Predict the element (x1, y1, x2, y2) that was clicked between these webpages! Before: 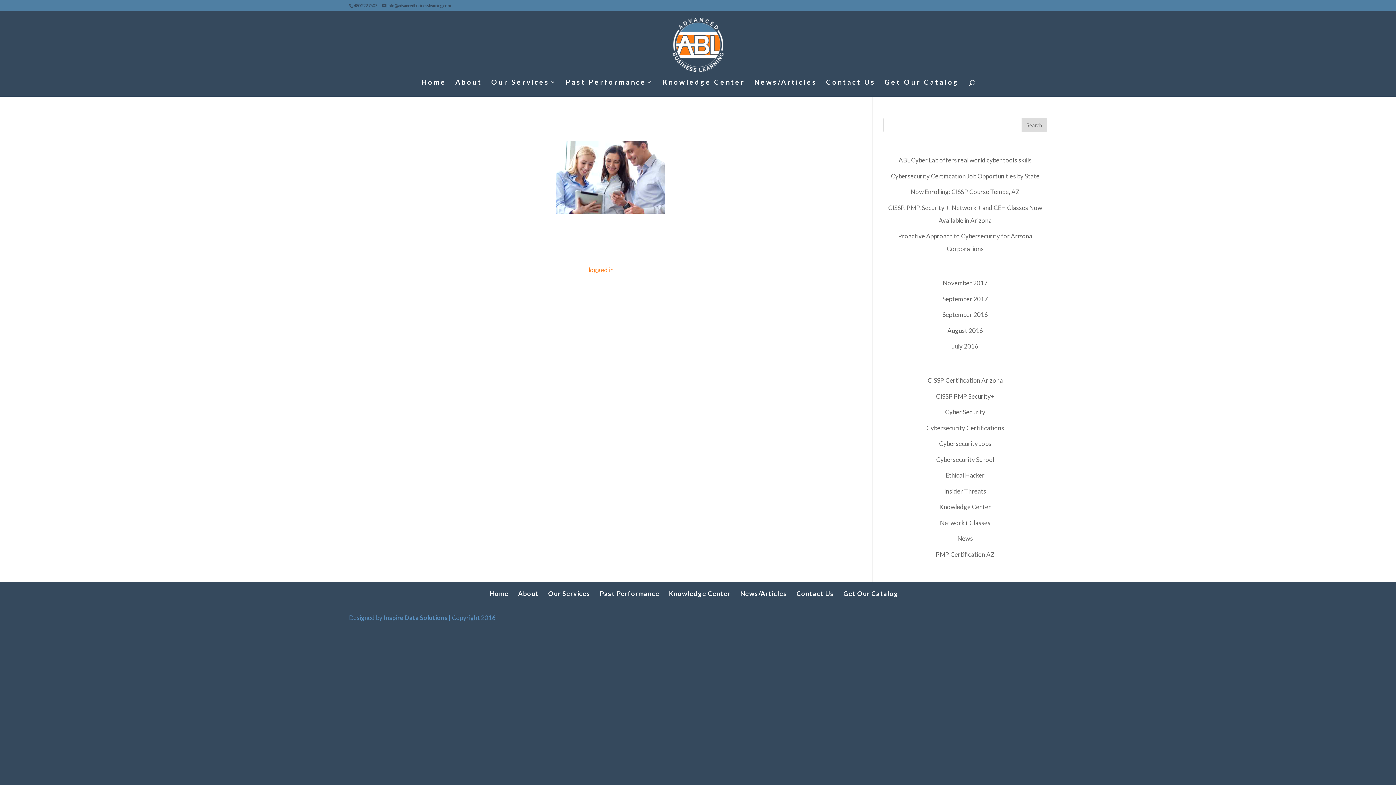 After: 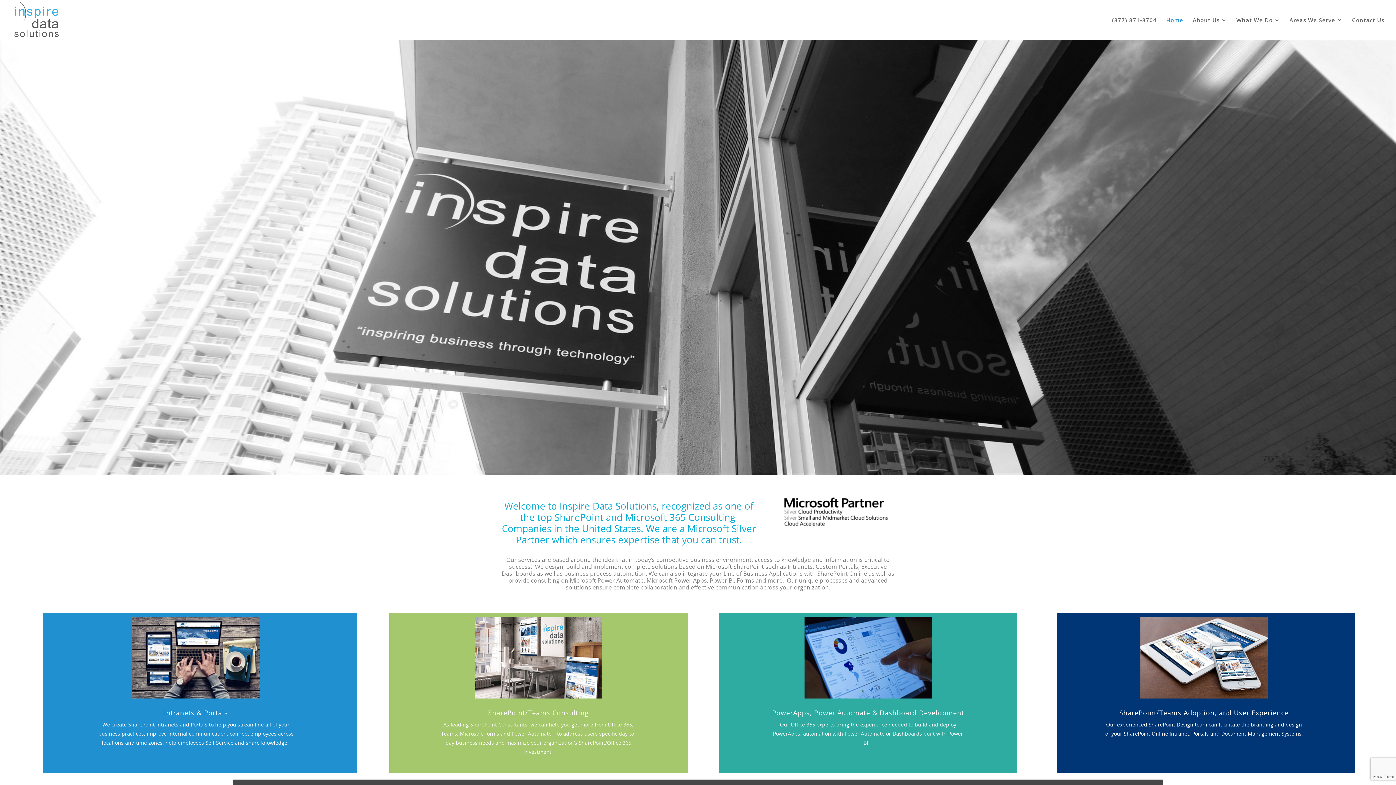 Action: label: Inspire Data Solutions bbox: (383, 614, 447, 621)